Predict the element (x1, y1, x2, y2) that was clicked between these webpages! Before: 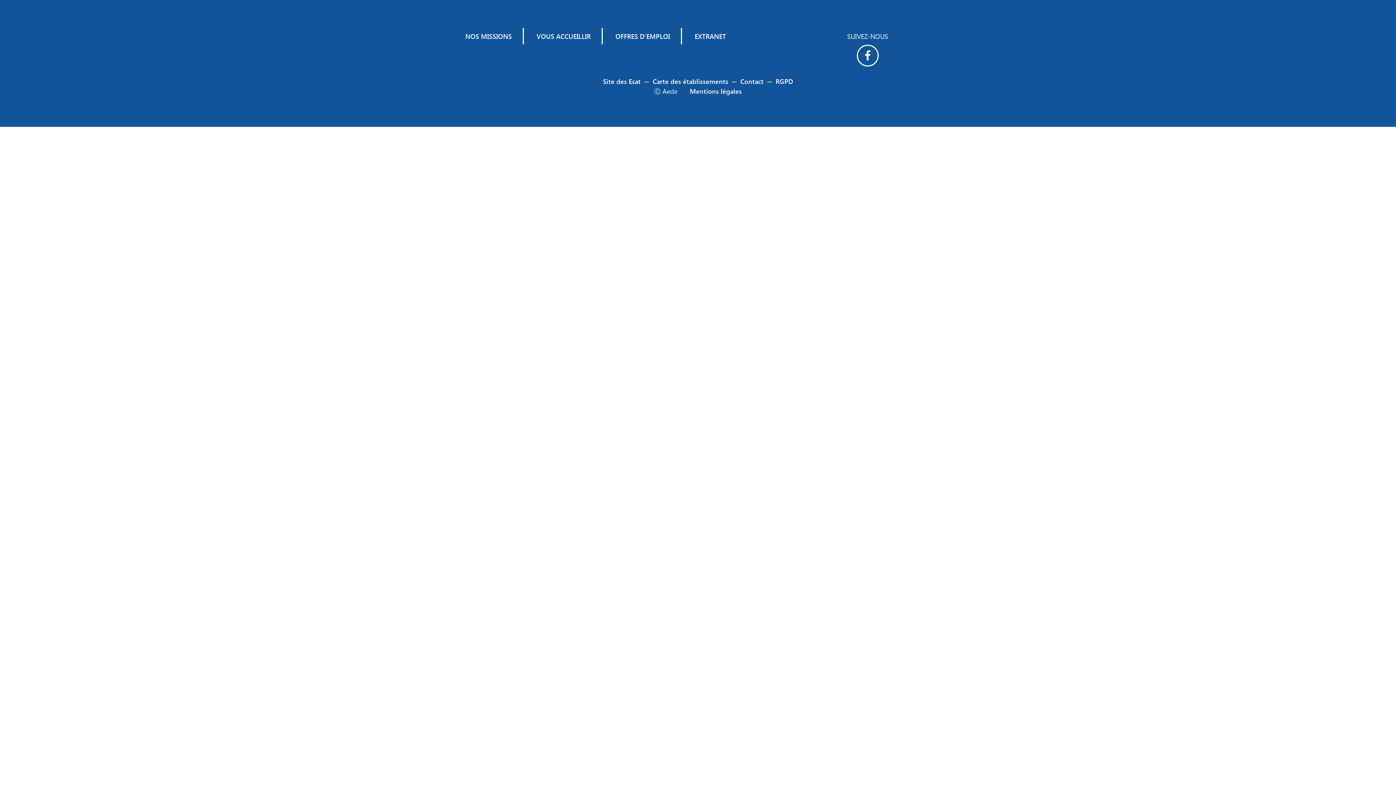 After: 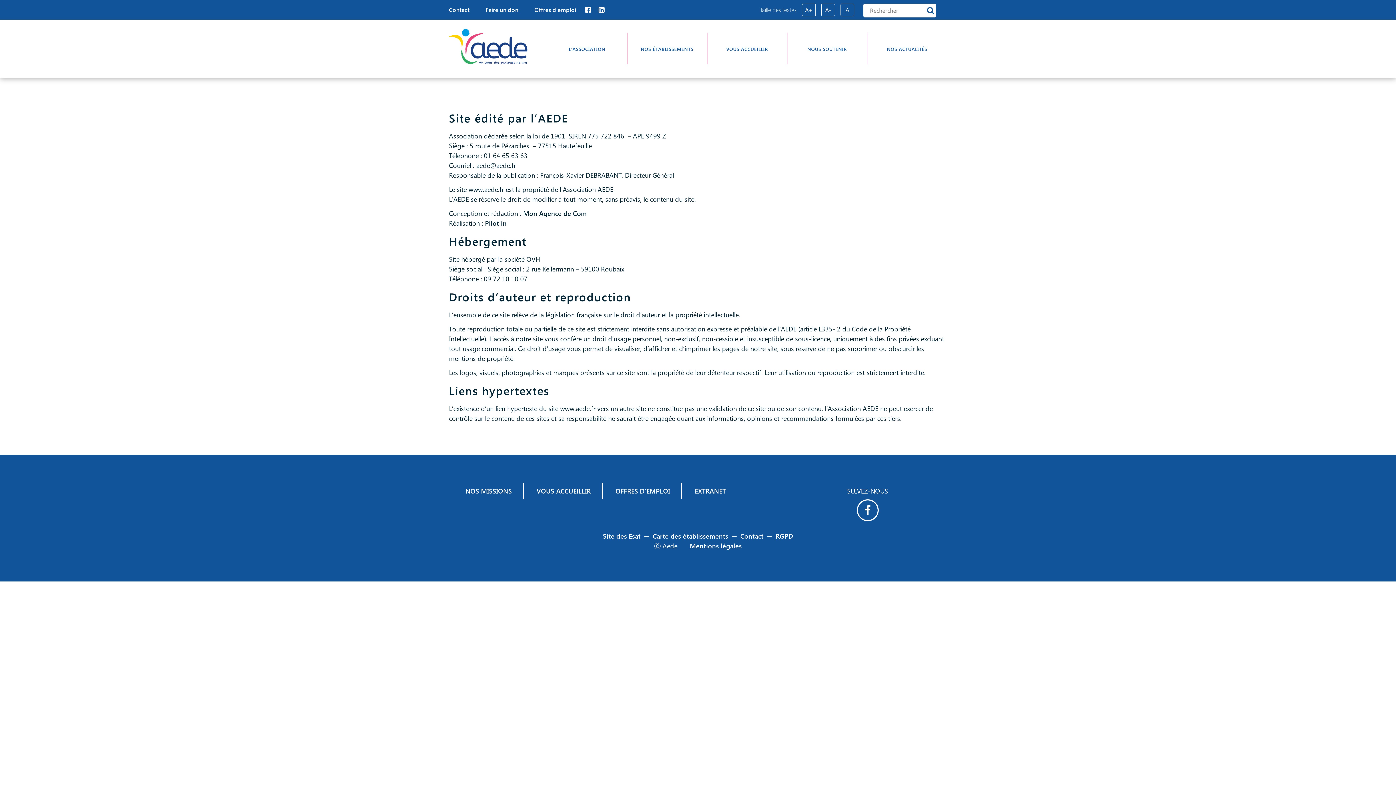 Action: label: Mentions légales bbox: (690, 86, 742, 95)